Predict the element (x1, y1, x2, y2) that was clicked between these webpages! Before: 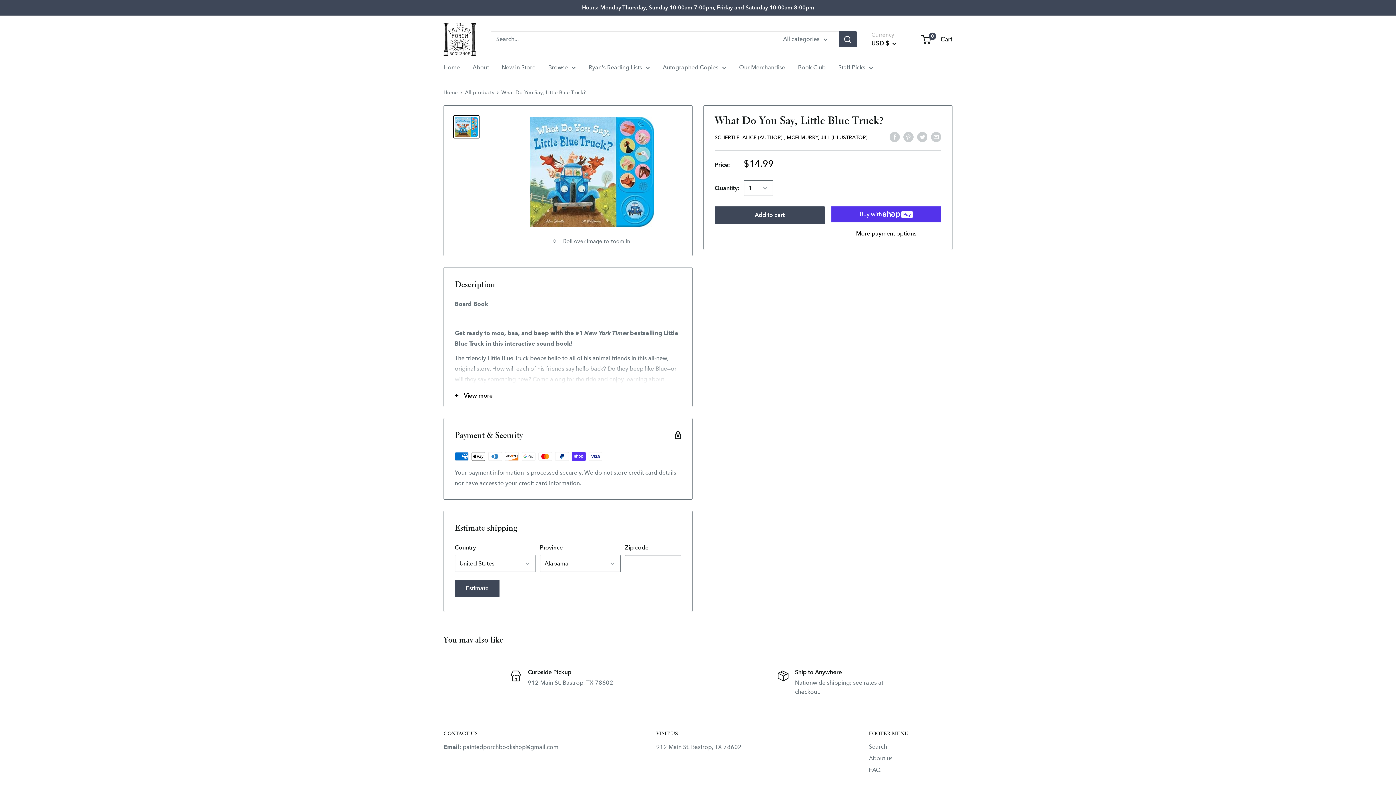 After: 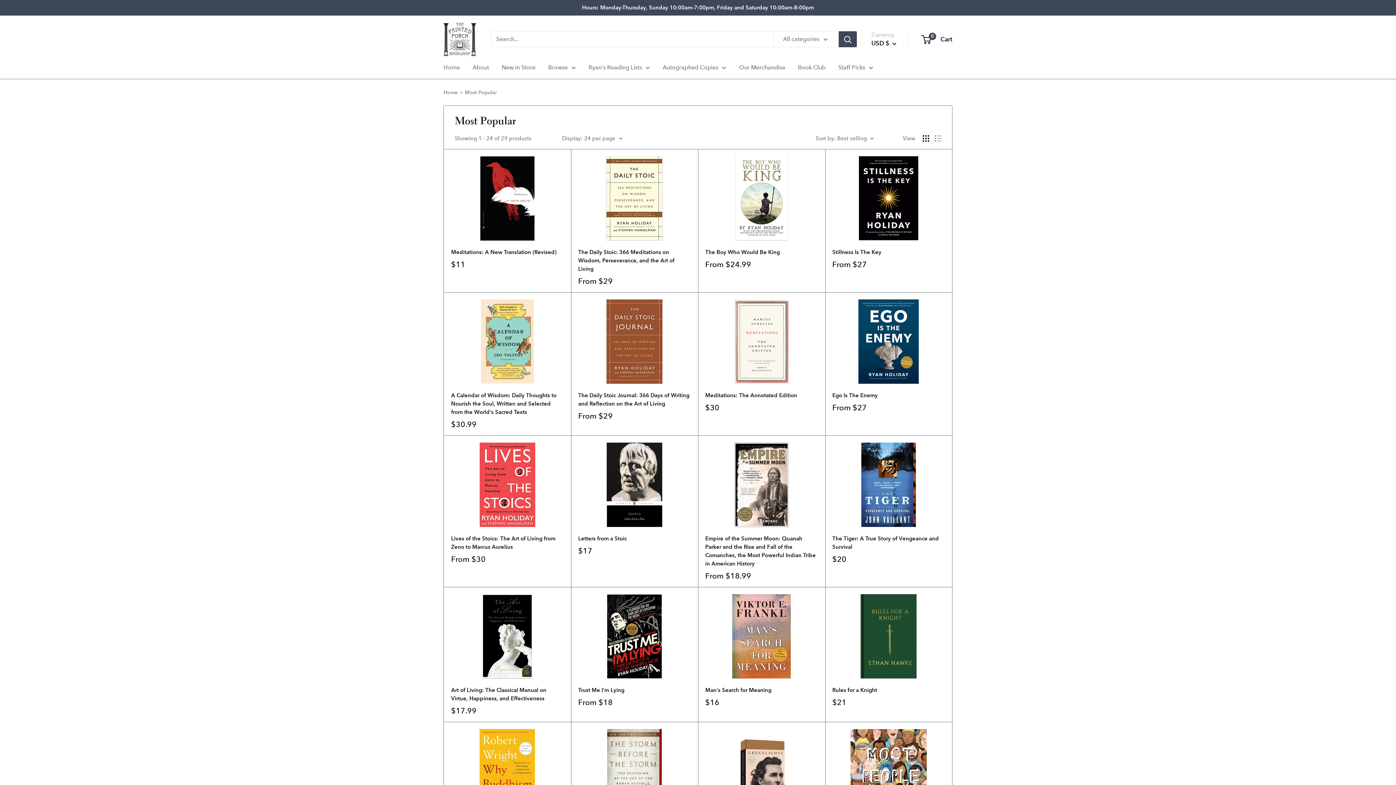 Action: bbox: (548, 62, 576, 72) label: Browse